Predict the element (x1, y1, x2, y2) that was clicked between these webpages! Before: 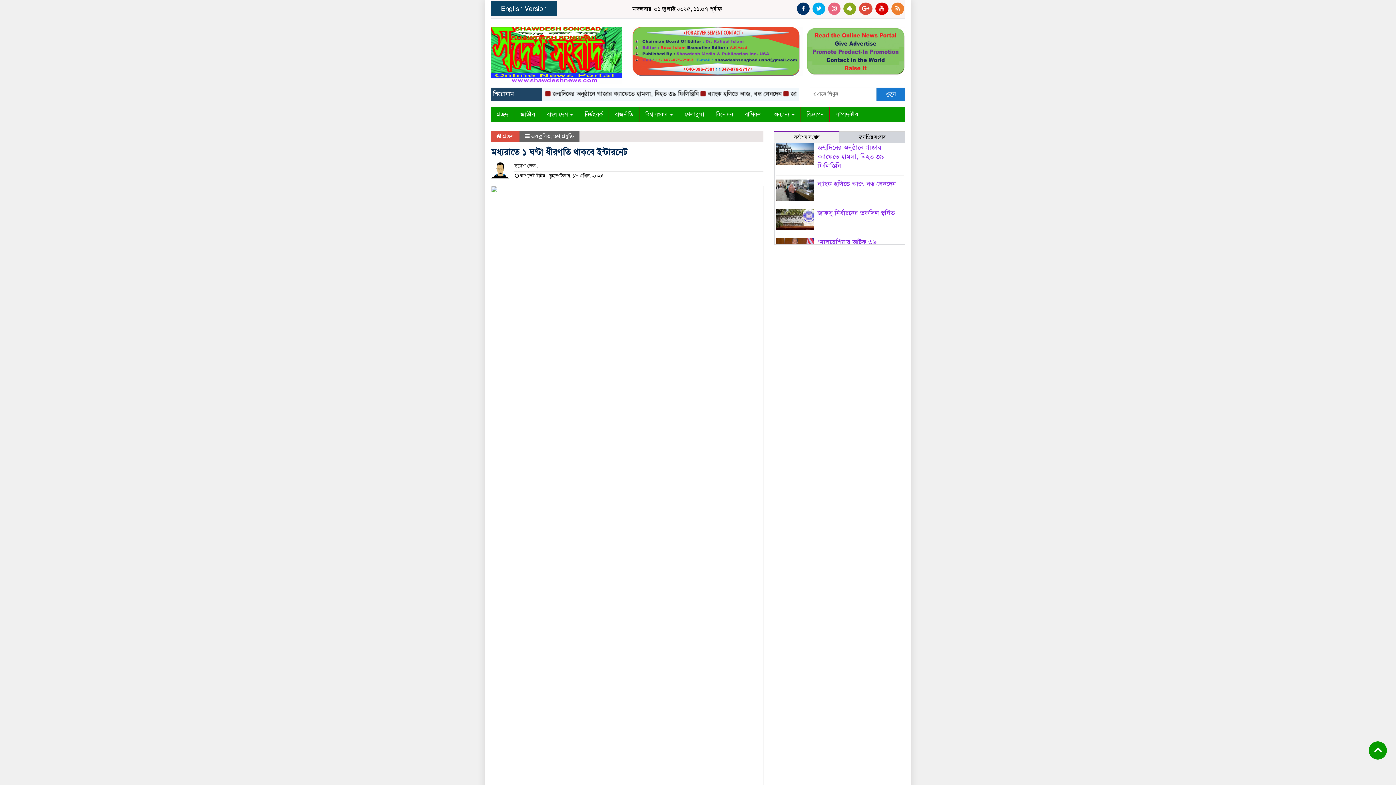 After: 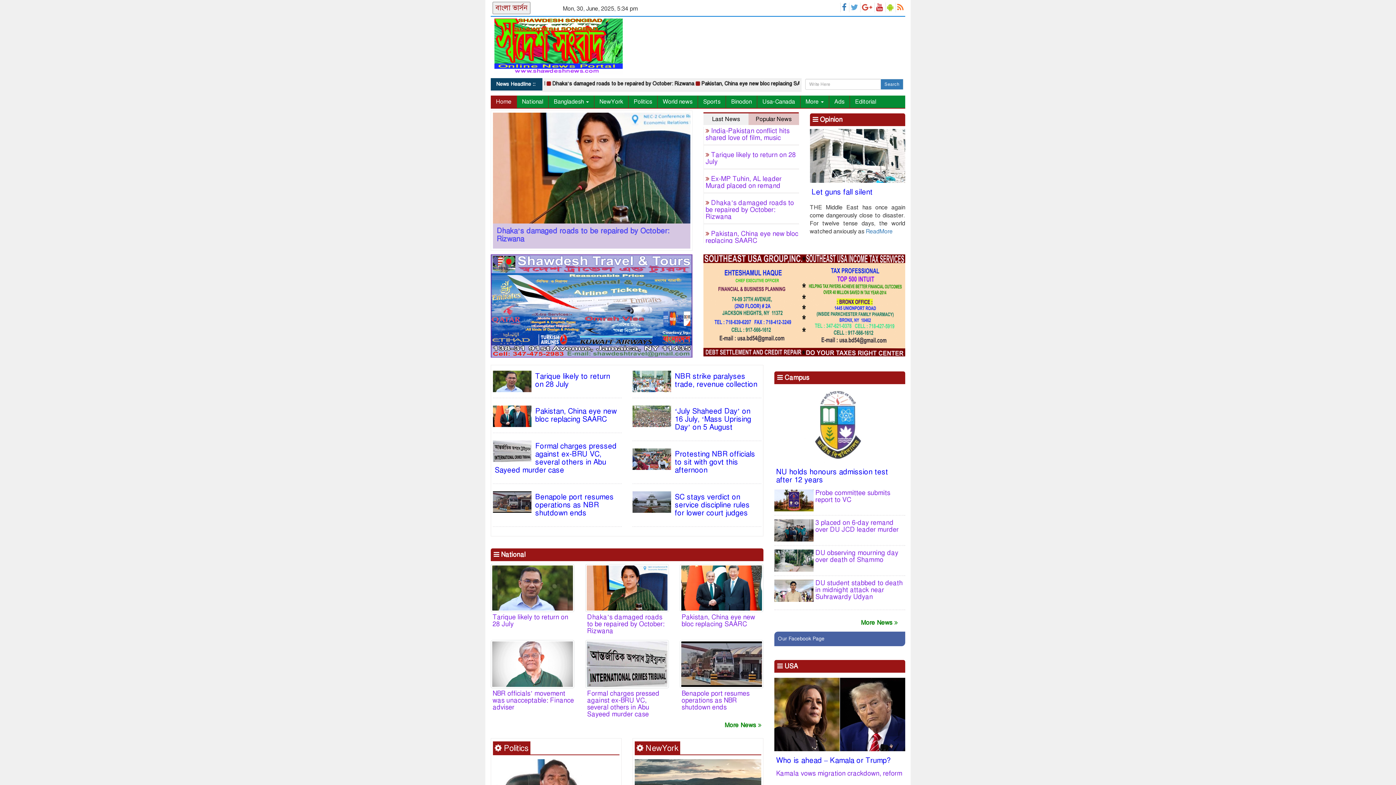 Action: label: English Version bbox: (490, 1, 557, 16)